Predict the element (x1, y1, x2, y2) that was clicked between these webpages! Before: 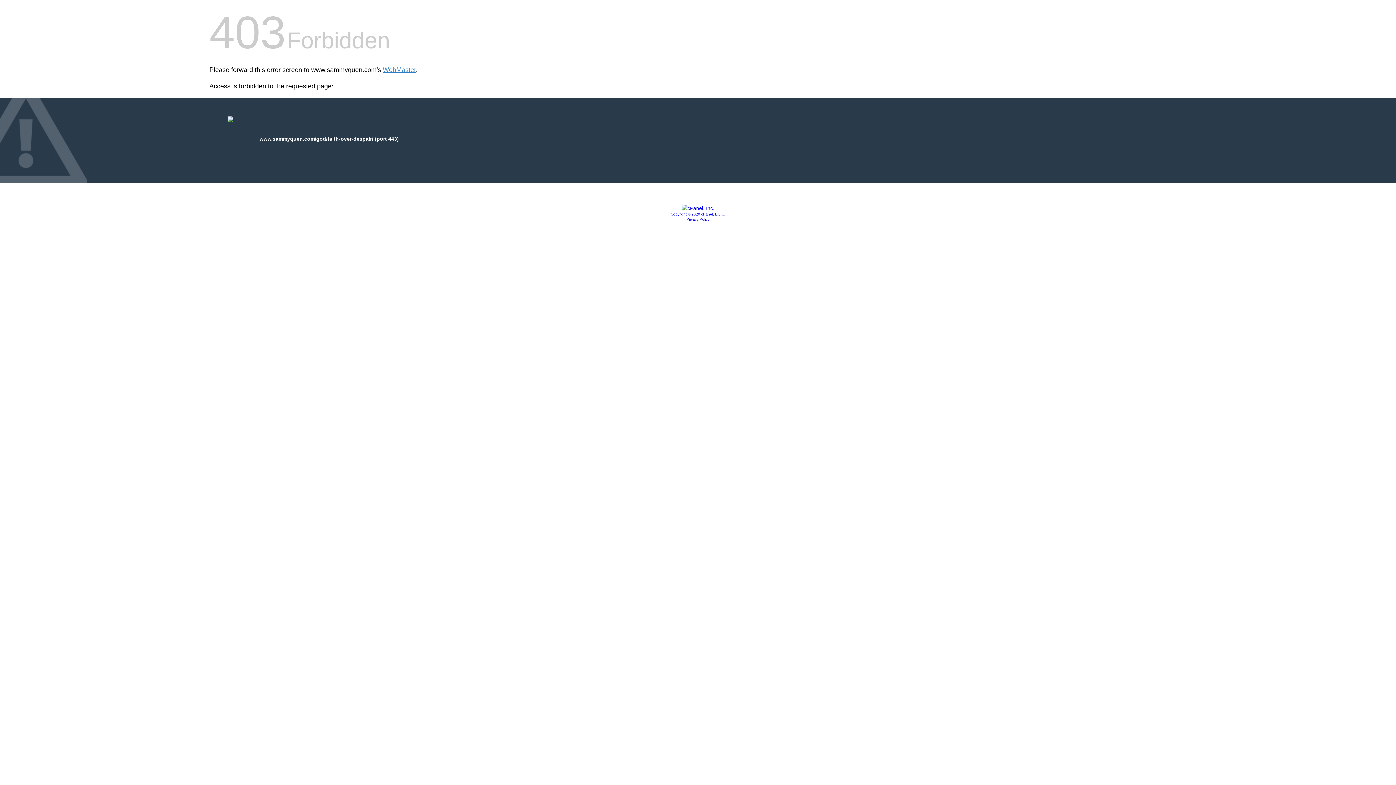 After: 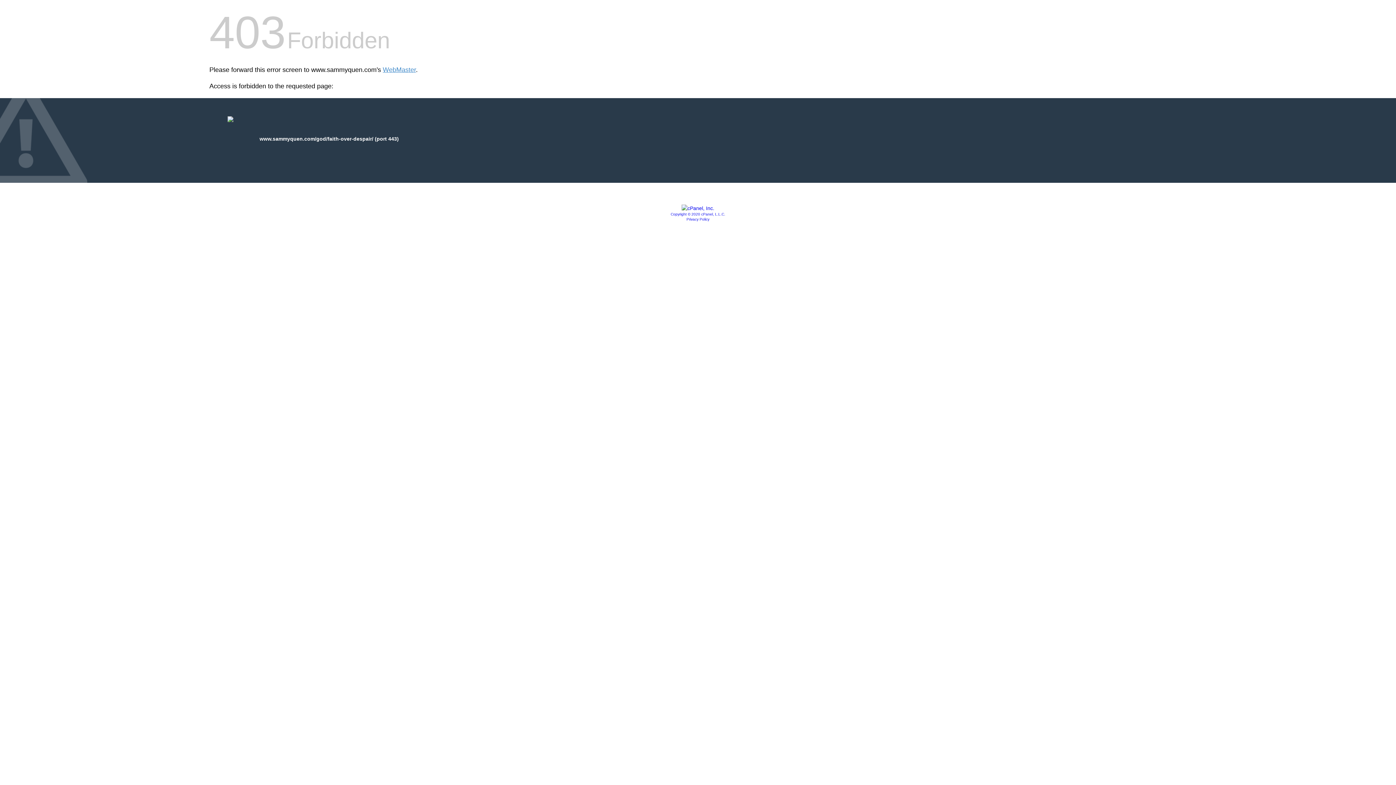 Action: bbox: (681, 205, 714, 211)